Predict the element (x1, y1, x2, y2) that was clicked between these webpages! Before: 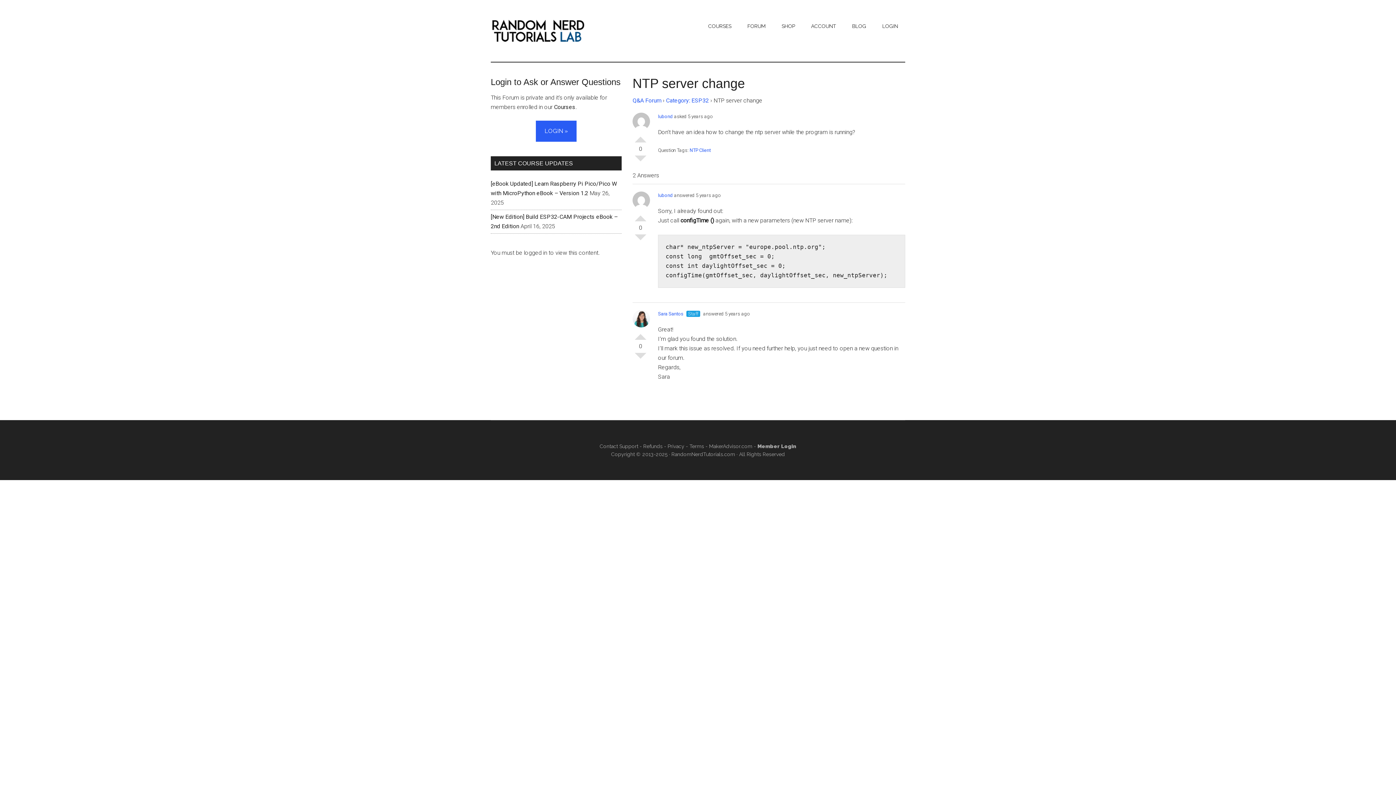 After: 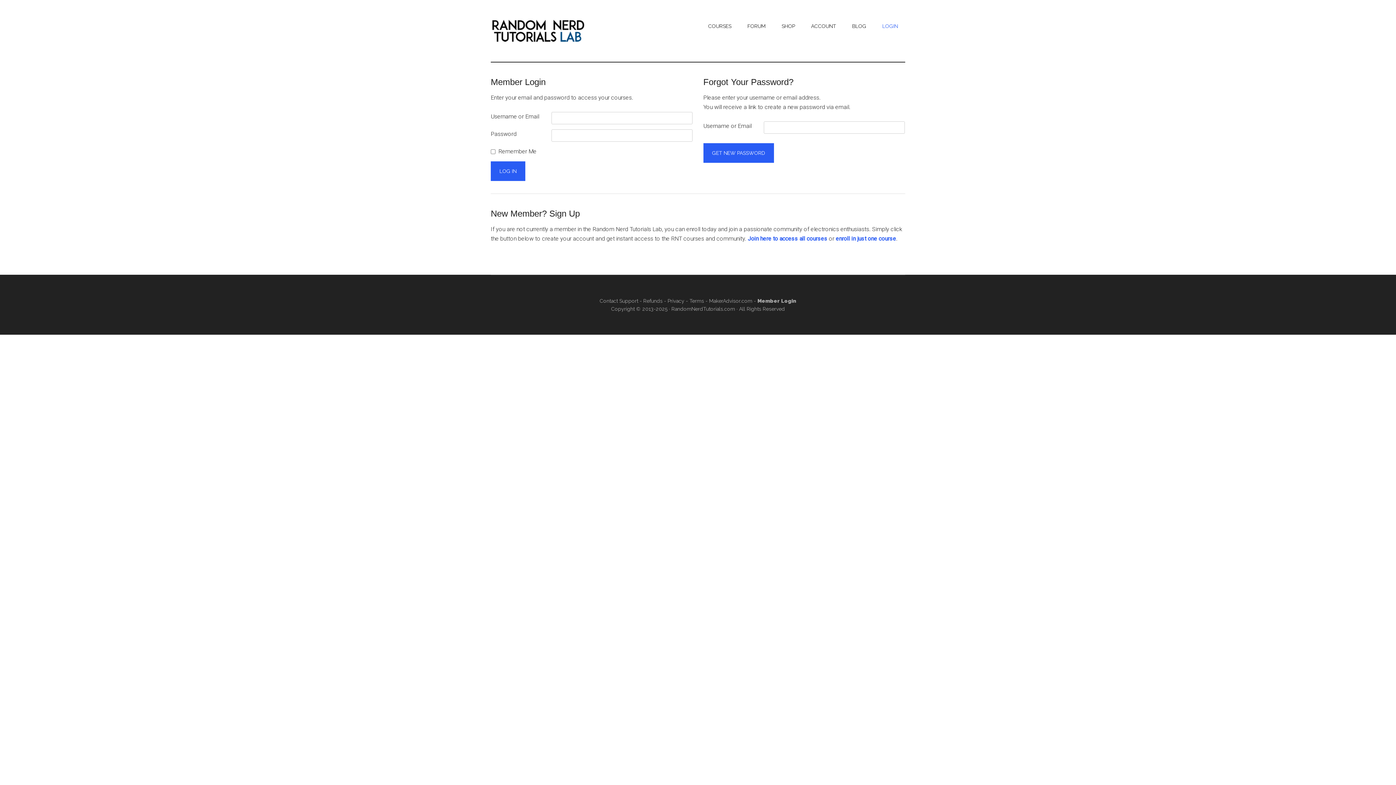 Action: bbox: (536, 120, 576, 141) label: LOGIN »